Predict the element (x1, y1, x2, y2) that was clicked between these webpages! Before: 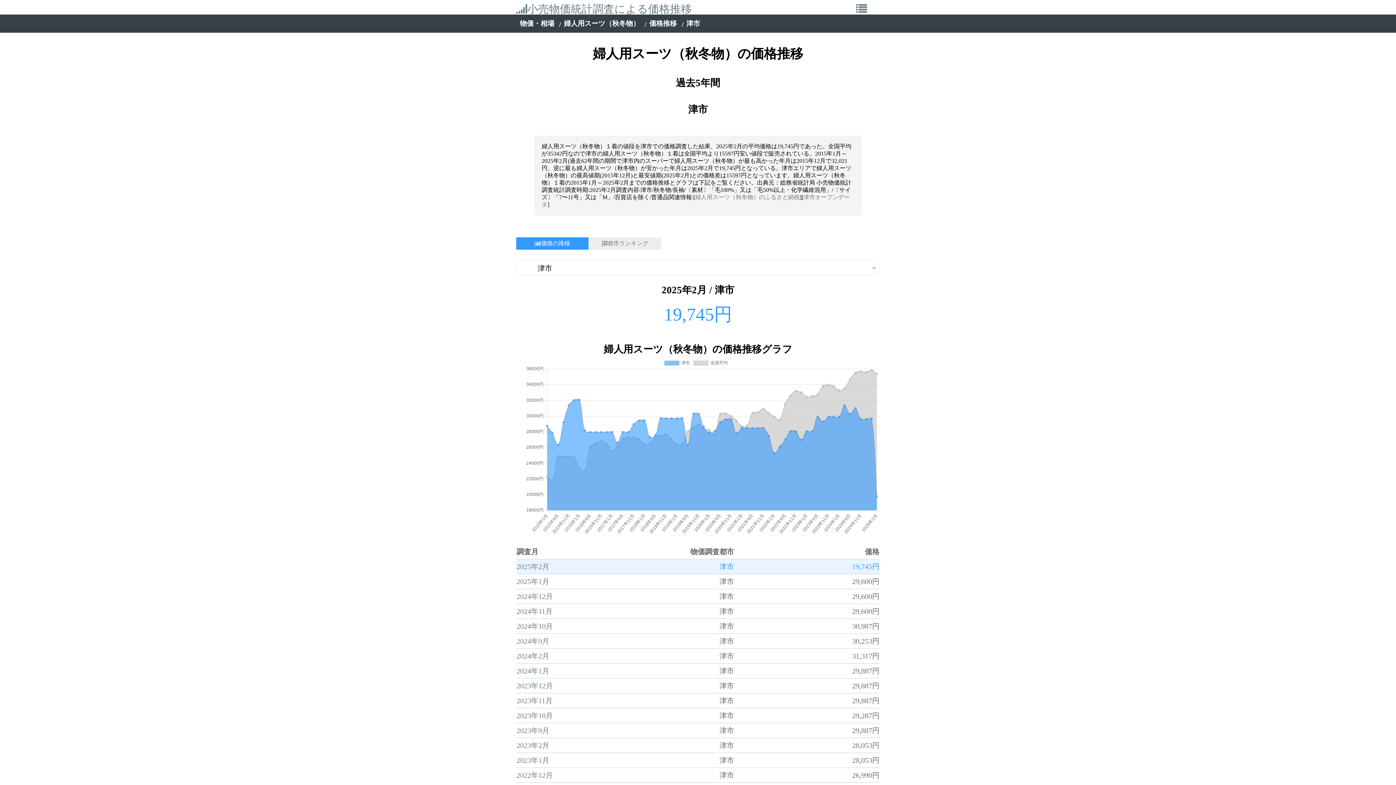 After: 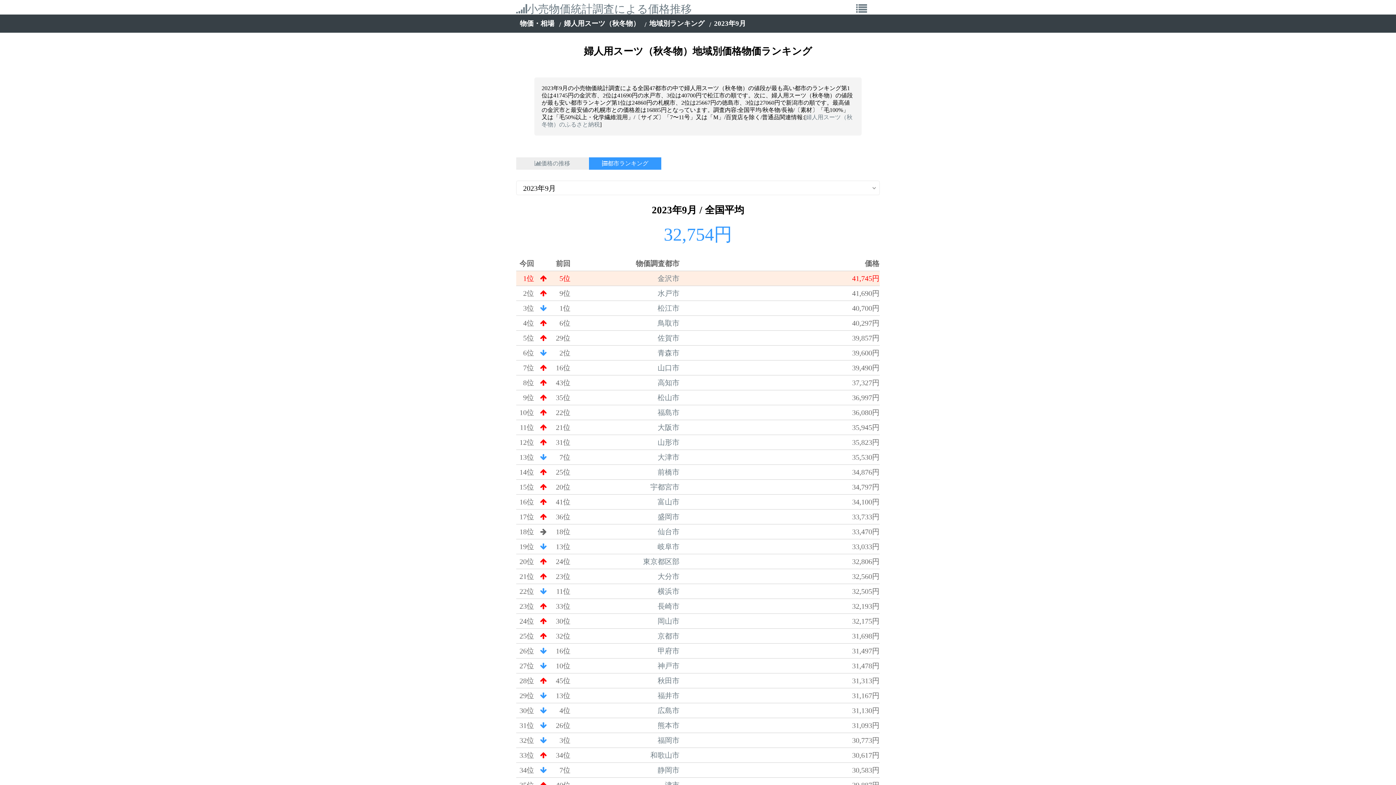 Action: label: 2023年9月 bbox: (516, 726, 549, 734)